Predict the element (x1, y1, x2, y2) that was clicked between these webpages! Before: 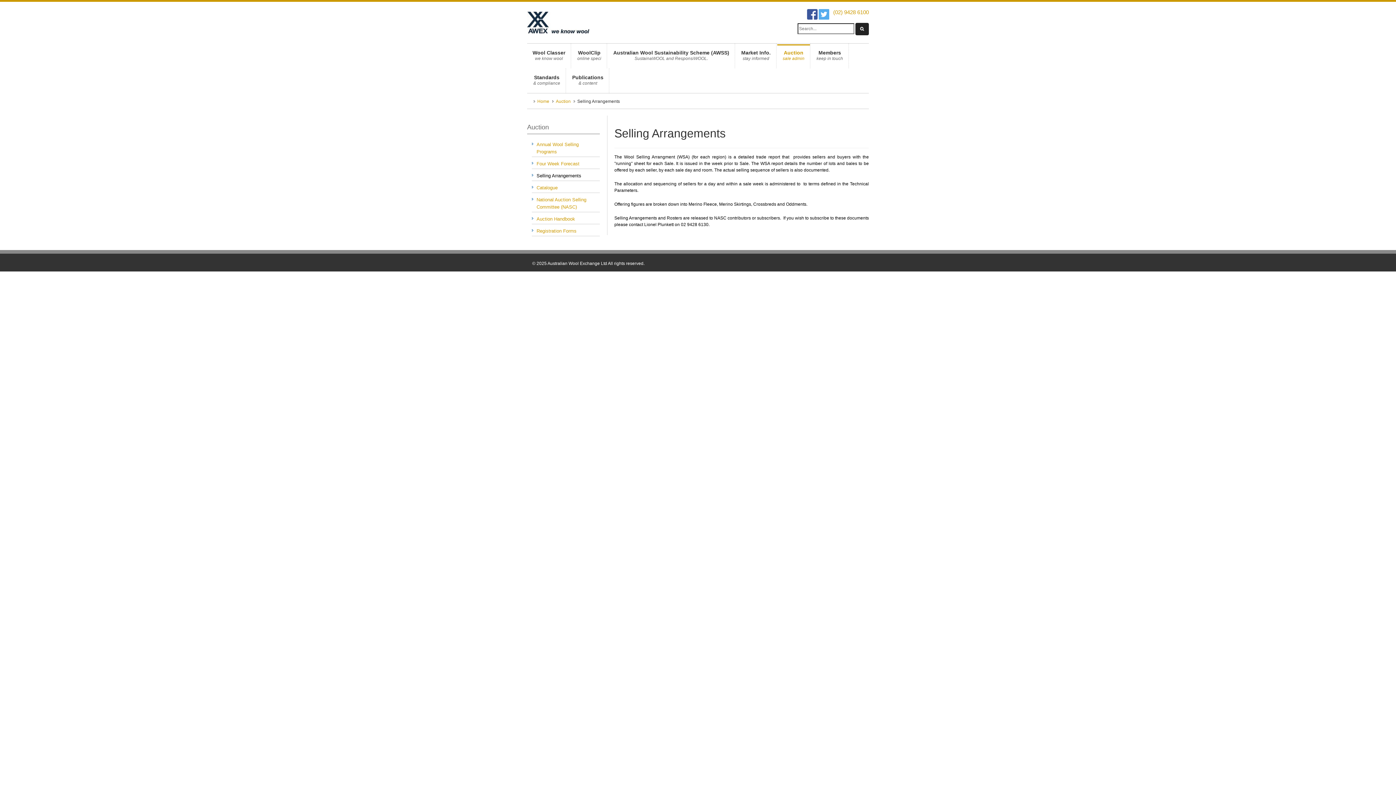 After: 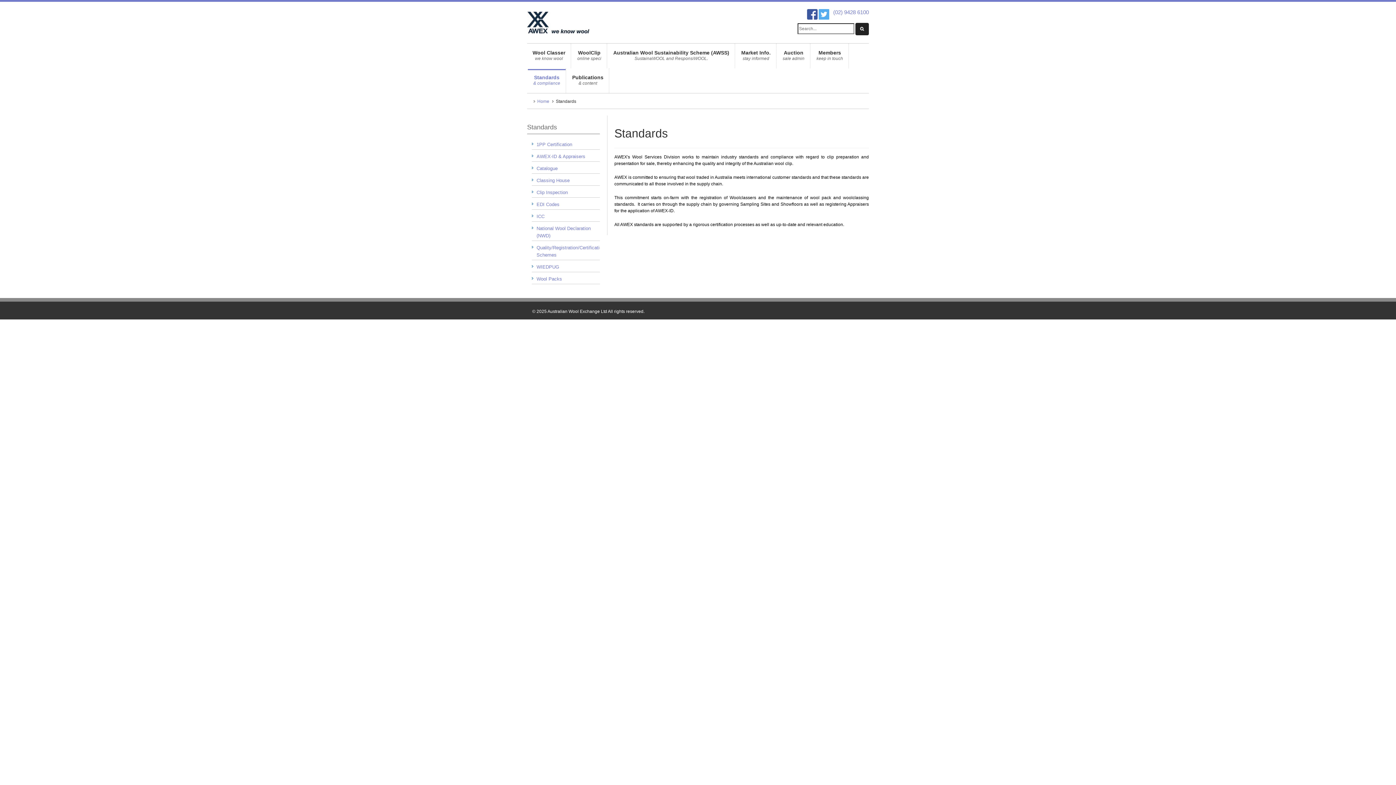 Action: label: Standards
& compliance bbox: (528, 69, 565, 93)